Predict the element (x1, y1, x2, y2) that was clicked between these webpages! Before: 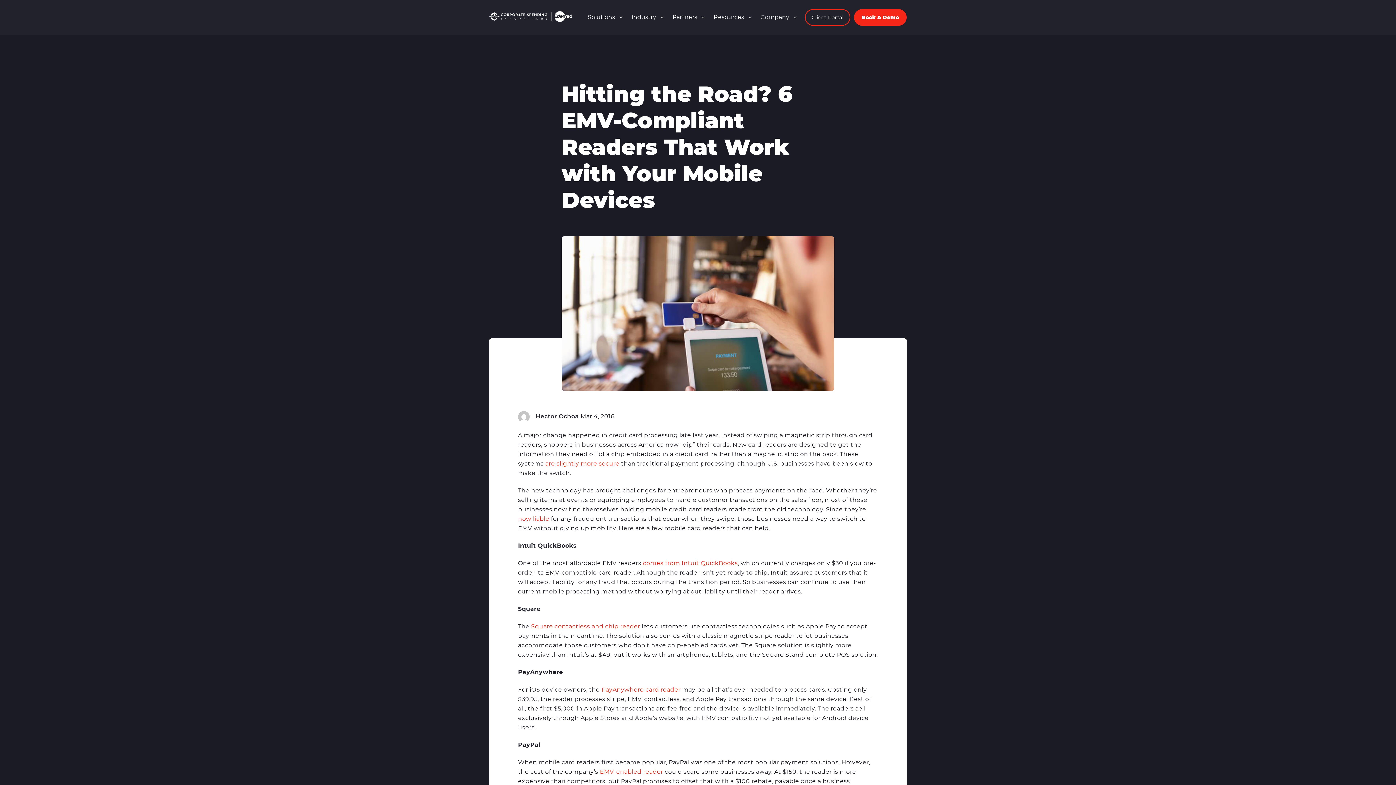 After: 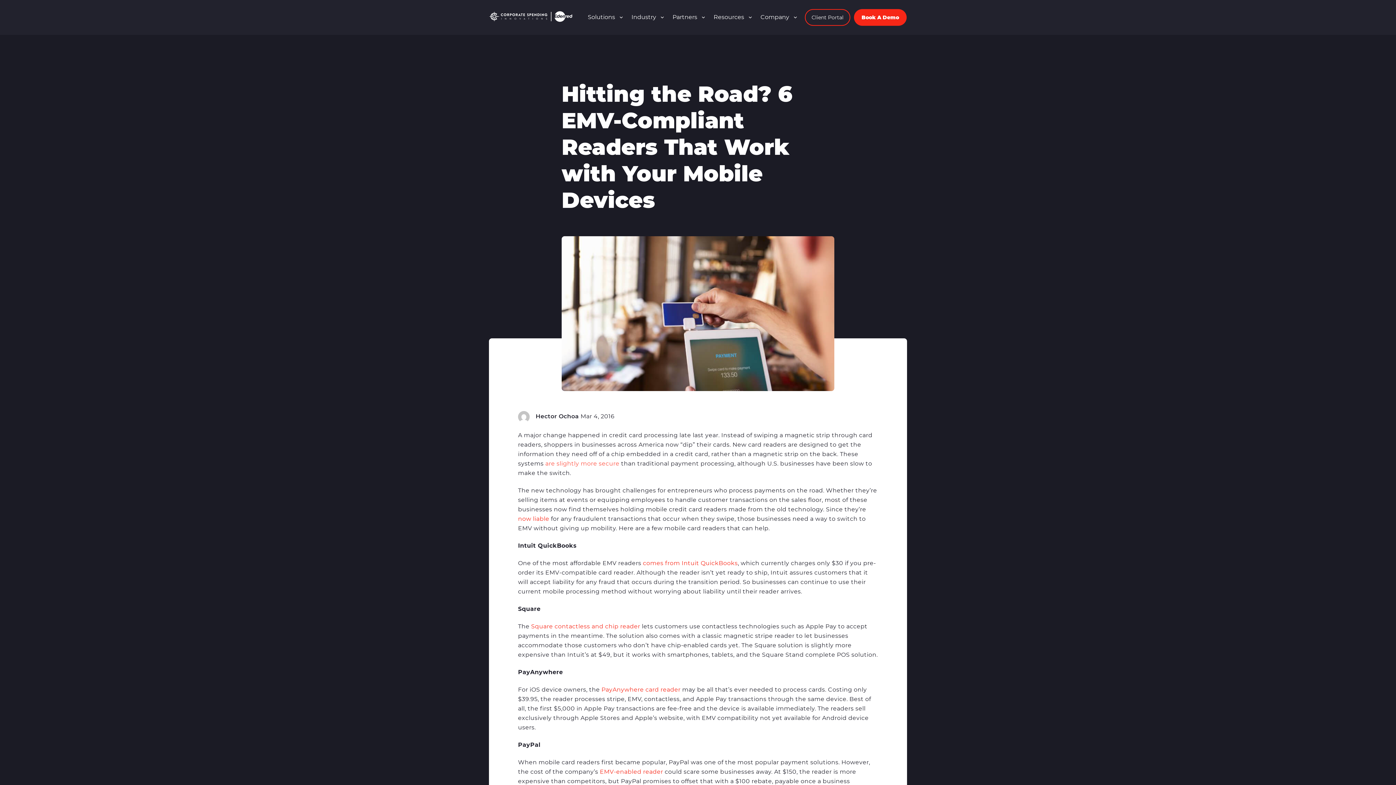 Action: label: are slightly more secure bbox: (545, 460, 619, 467)